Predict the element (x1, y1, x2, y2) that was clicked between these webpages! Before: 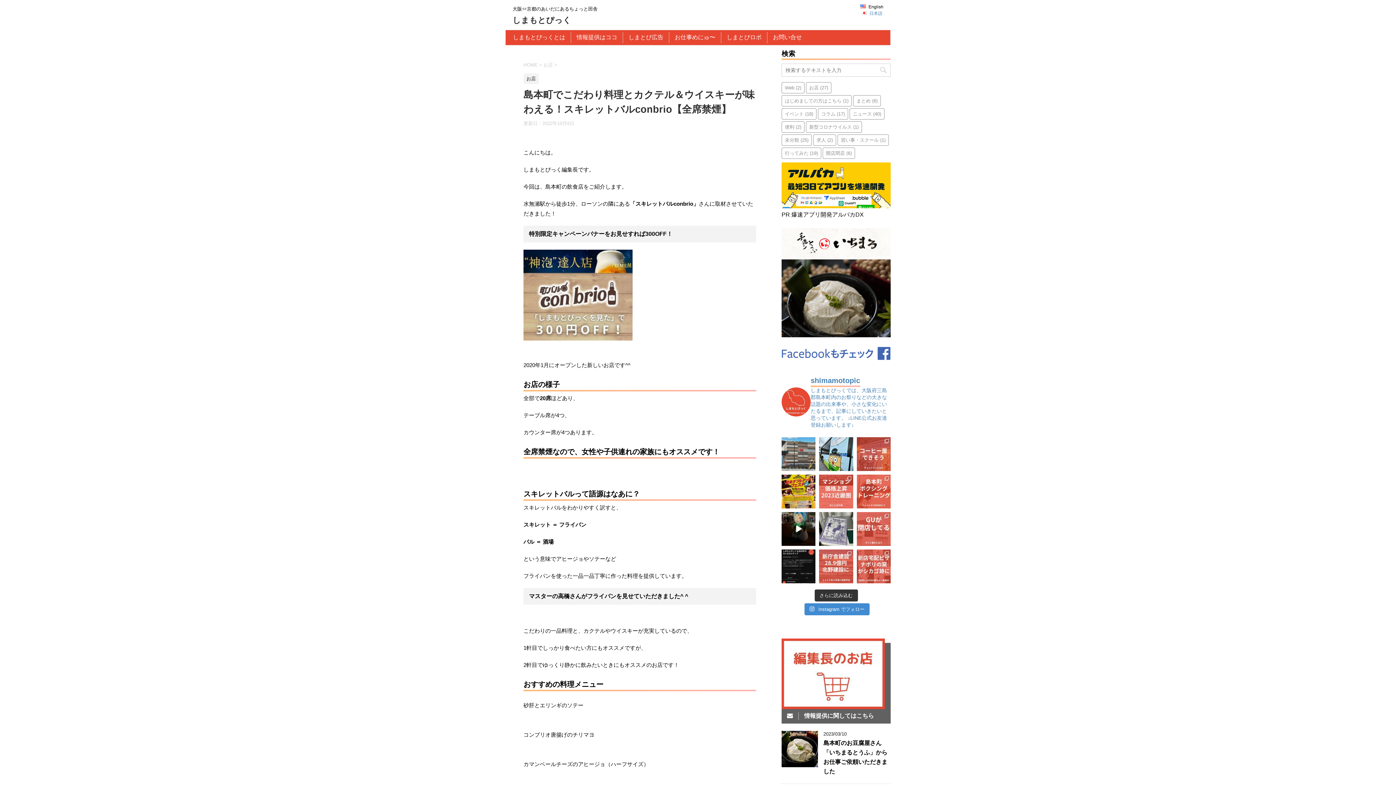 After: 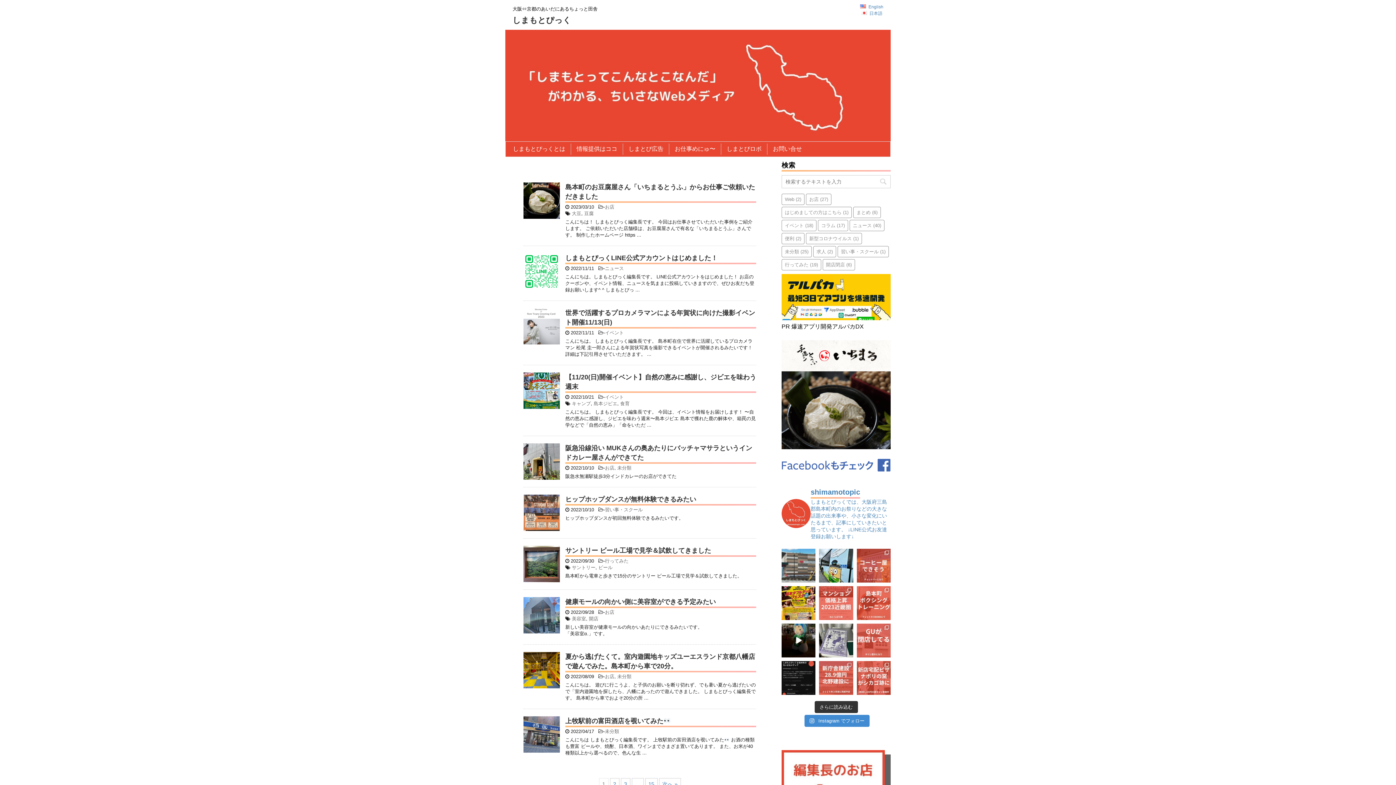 Action: bbox: (512, 15, 571, 24) label: しまもとぴっく